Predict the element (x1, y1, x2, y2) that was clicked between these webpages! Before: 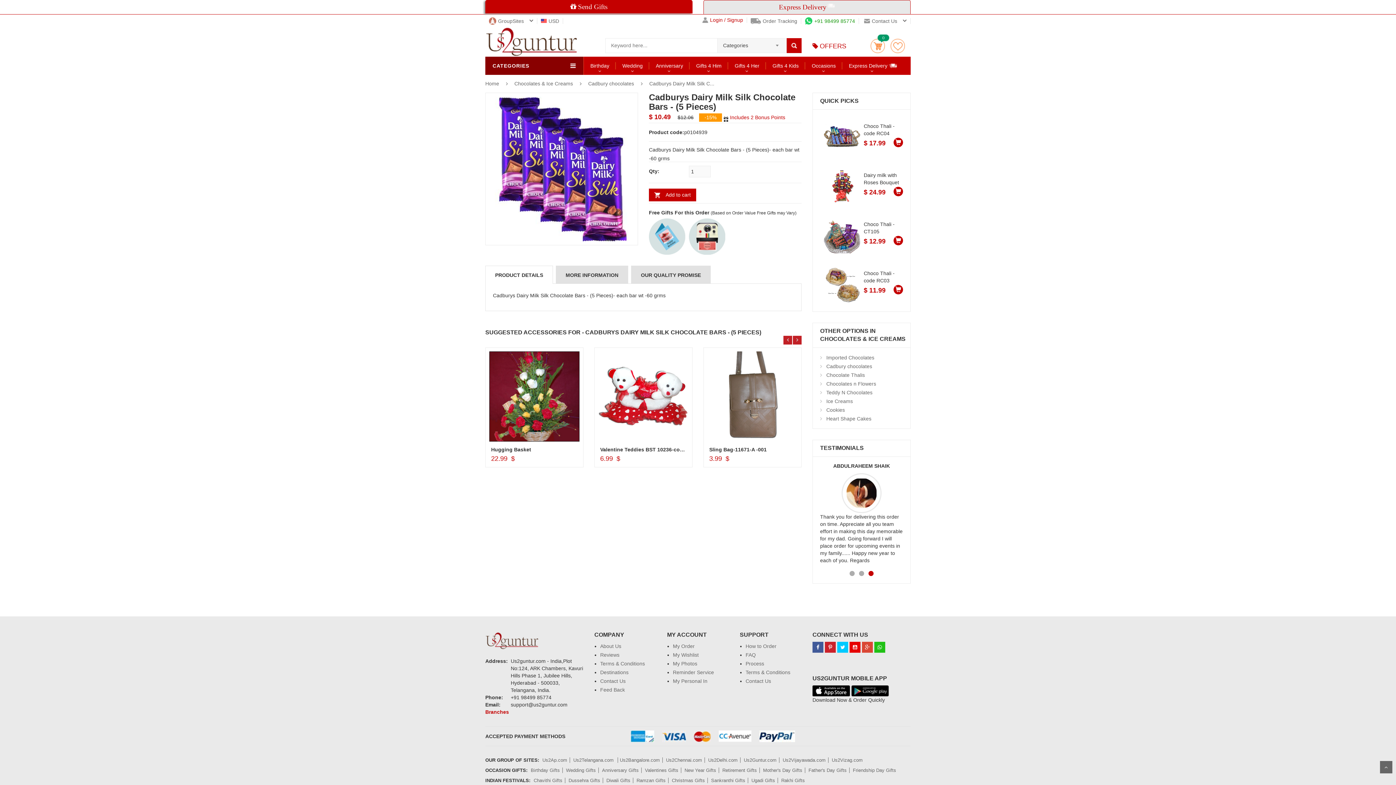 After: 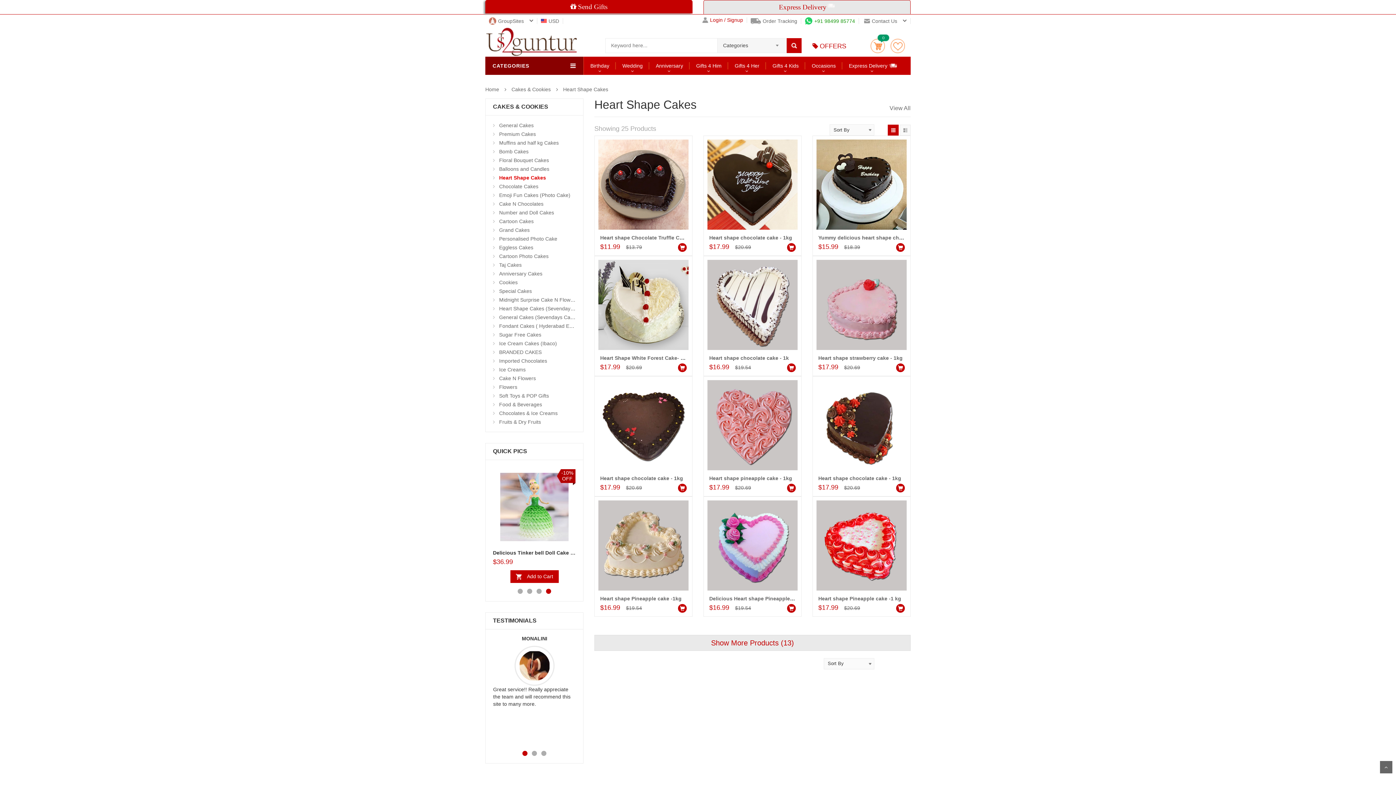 Action: bbox: (826, 416, 871, 421) label: Heart Shape Cakes